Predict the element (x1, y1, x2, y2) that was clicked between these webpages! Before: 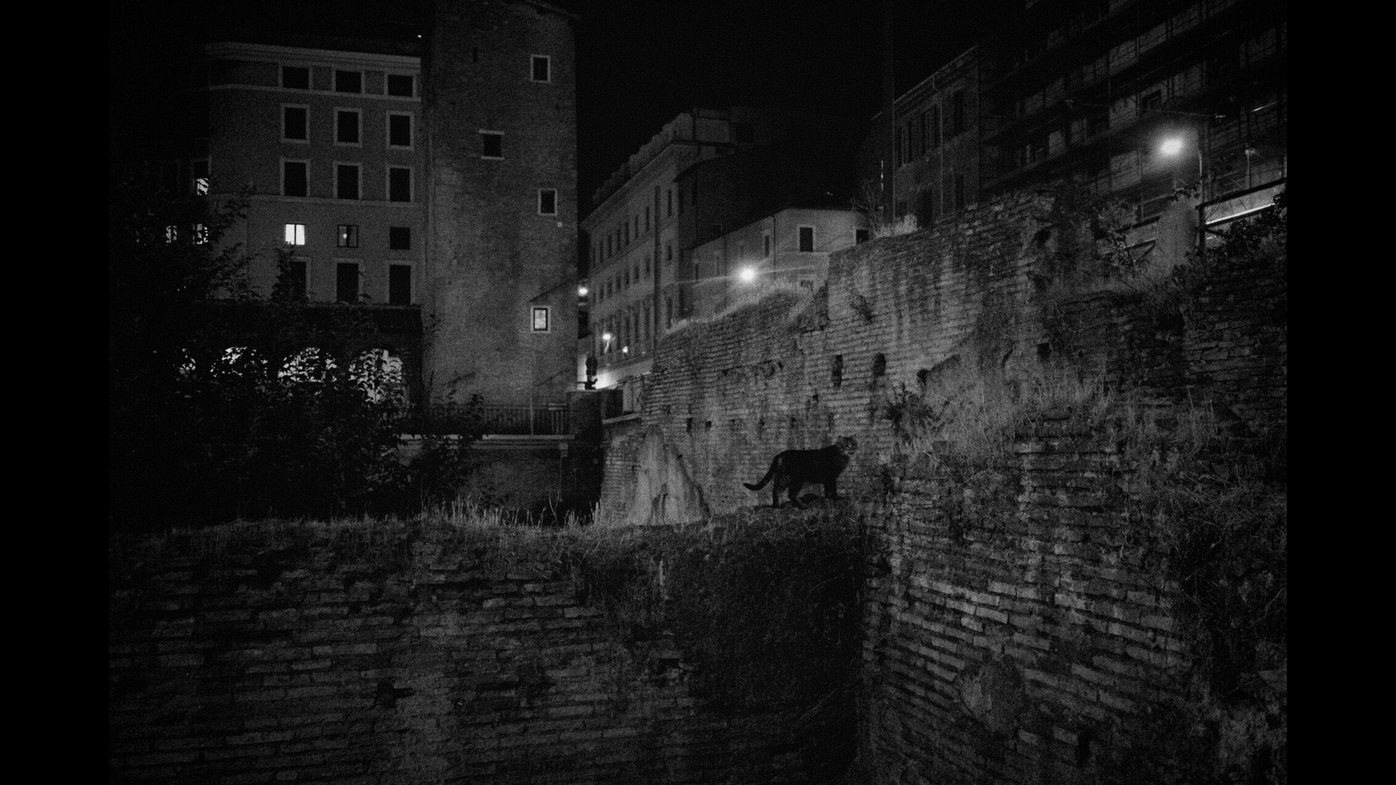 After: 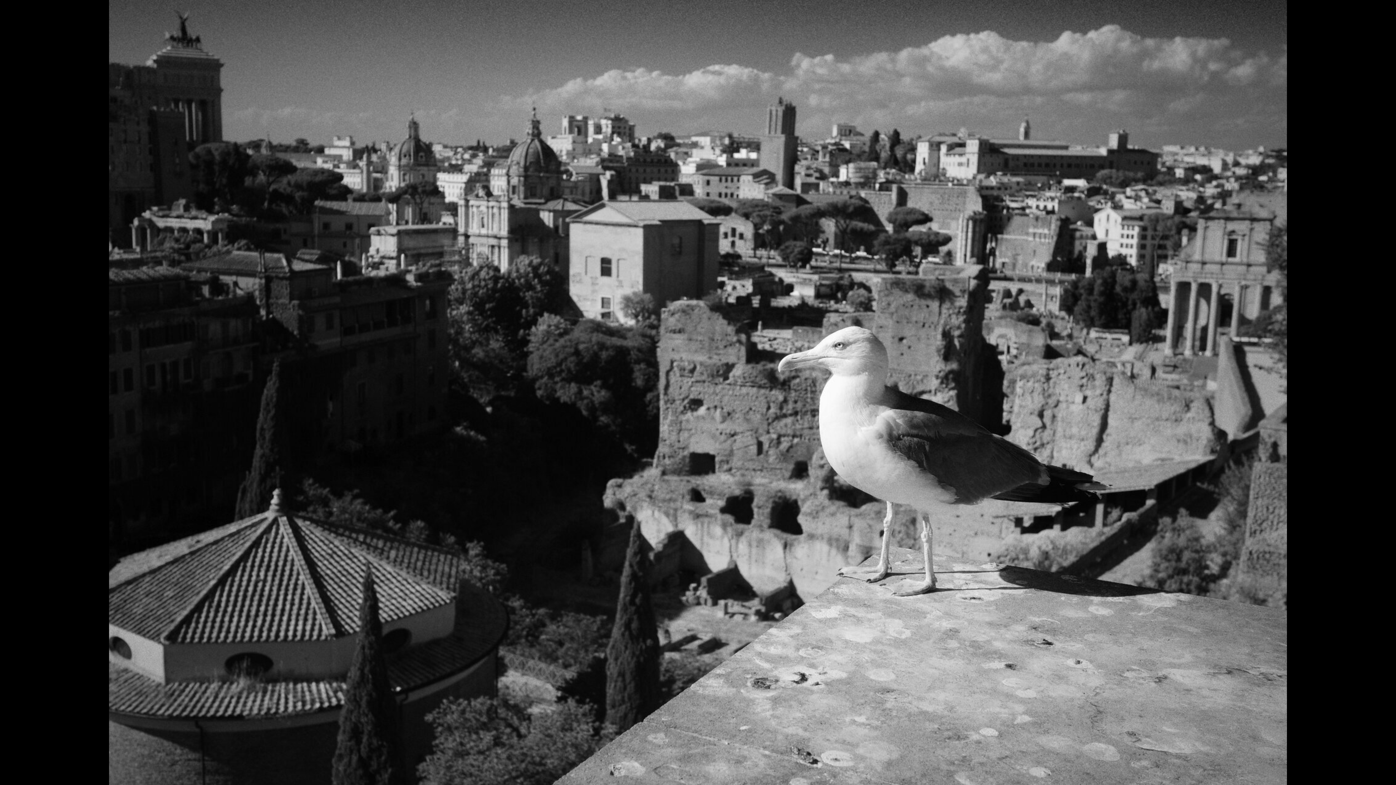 Action: bbox: (0, 0, 1396, 785)